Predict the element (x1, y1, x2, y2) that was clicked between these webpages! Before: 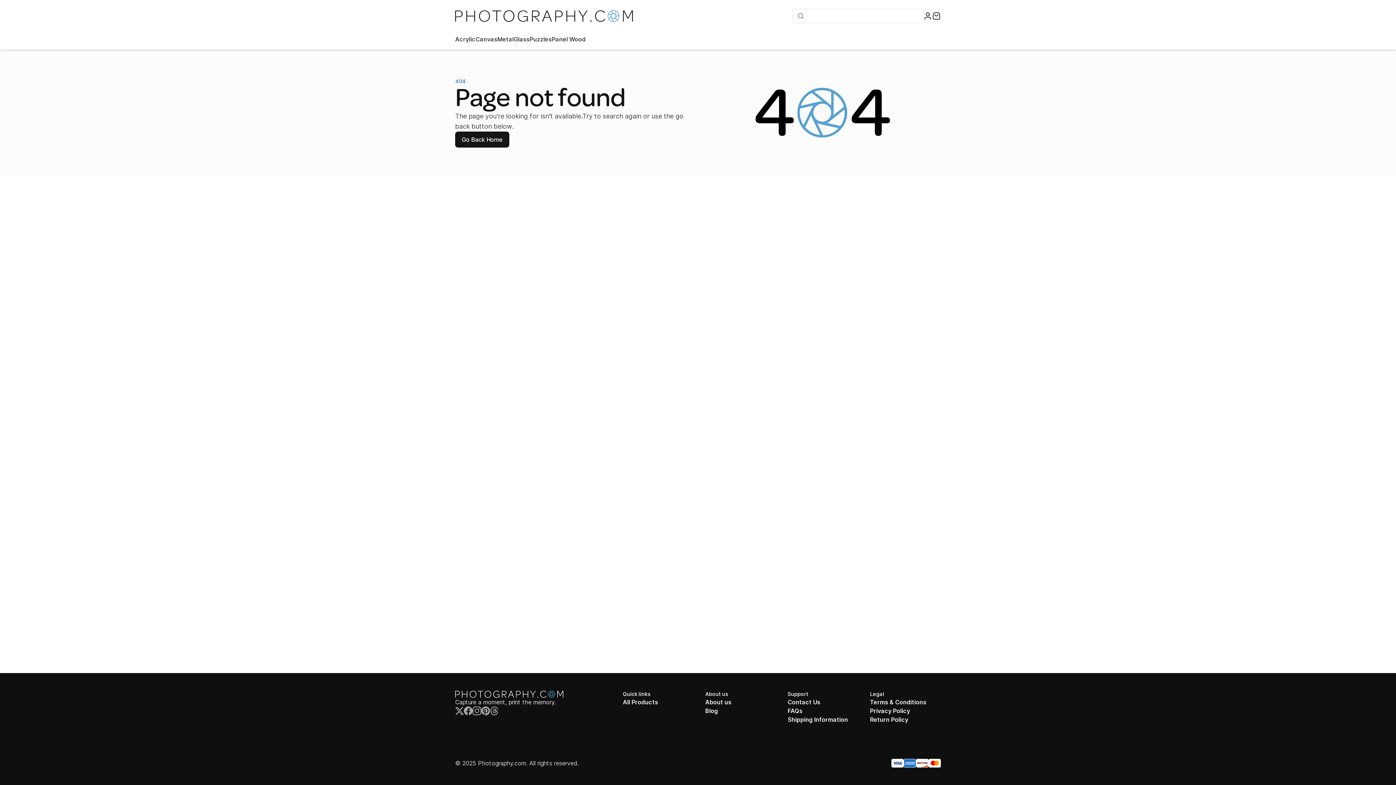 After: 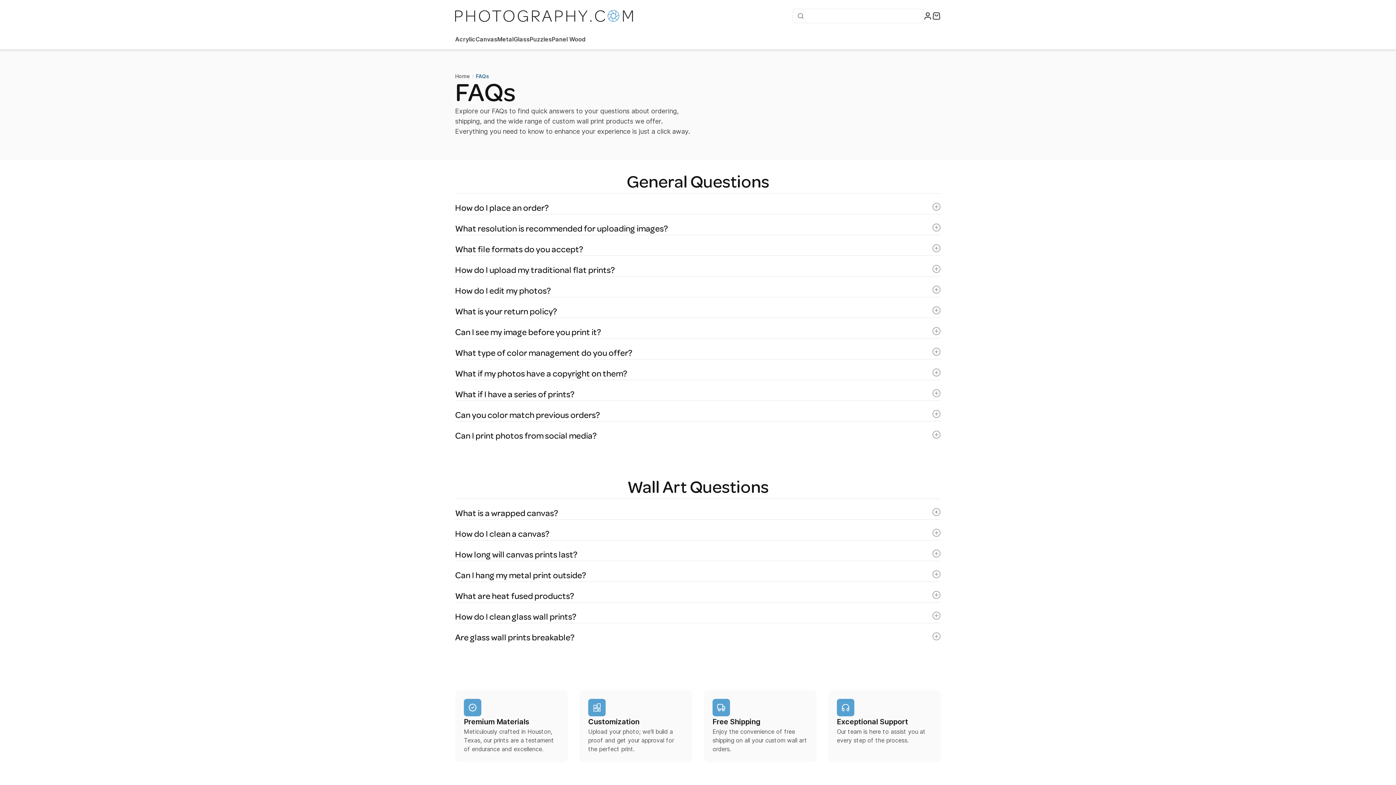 Action: bbox: (787, 706, 858, 715) label: FAQs